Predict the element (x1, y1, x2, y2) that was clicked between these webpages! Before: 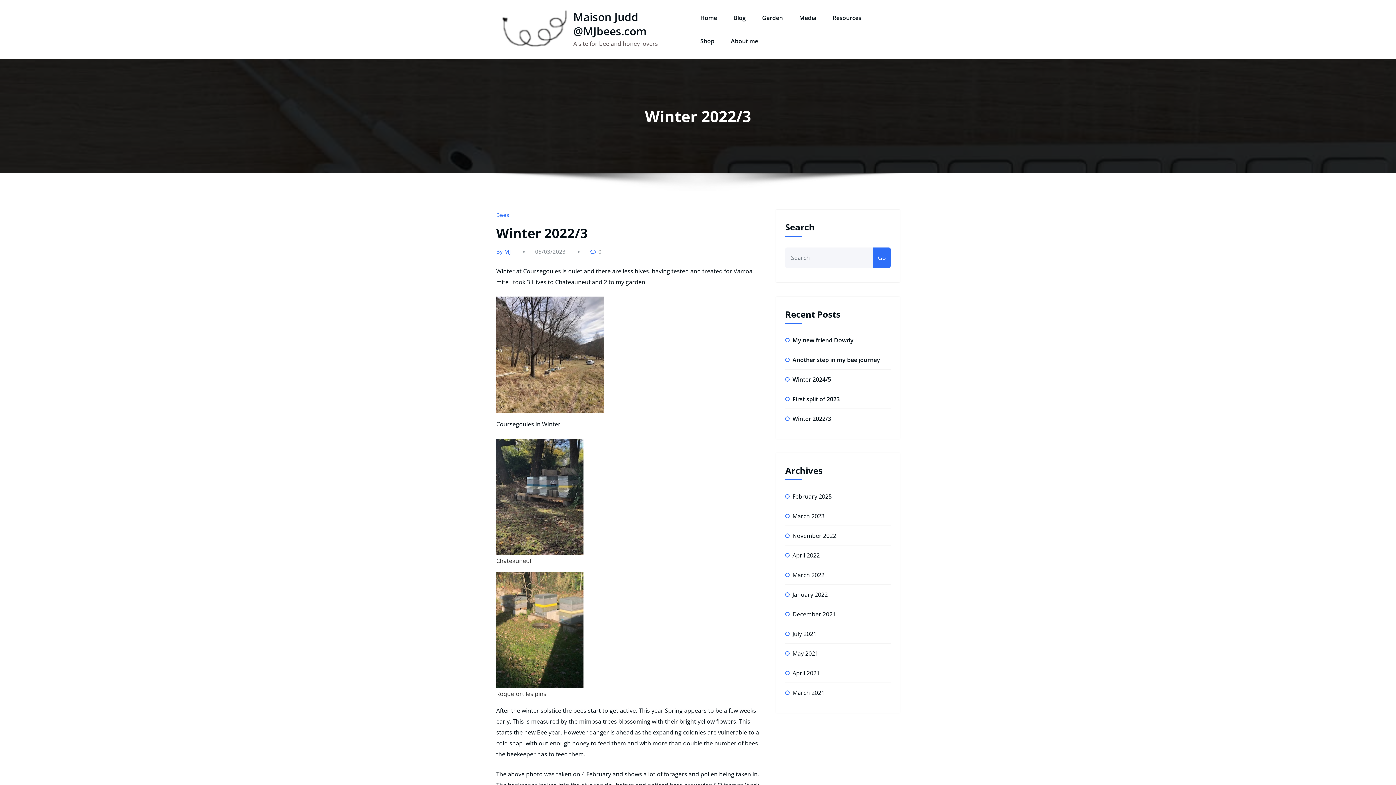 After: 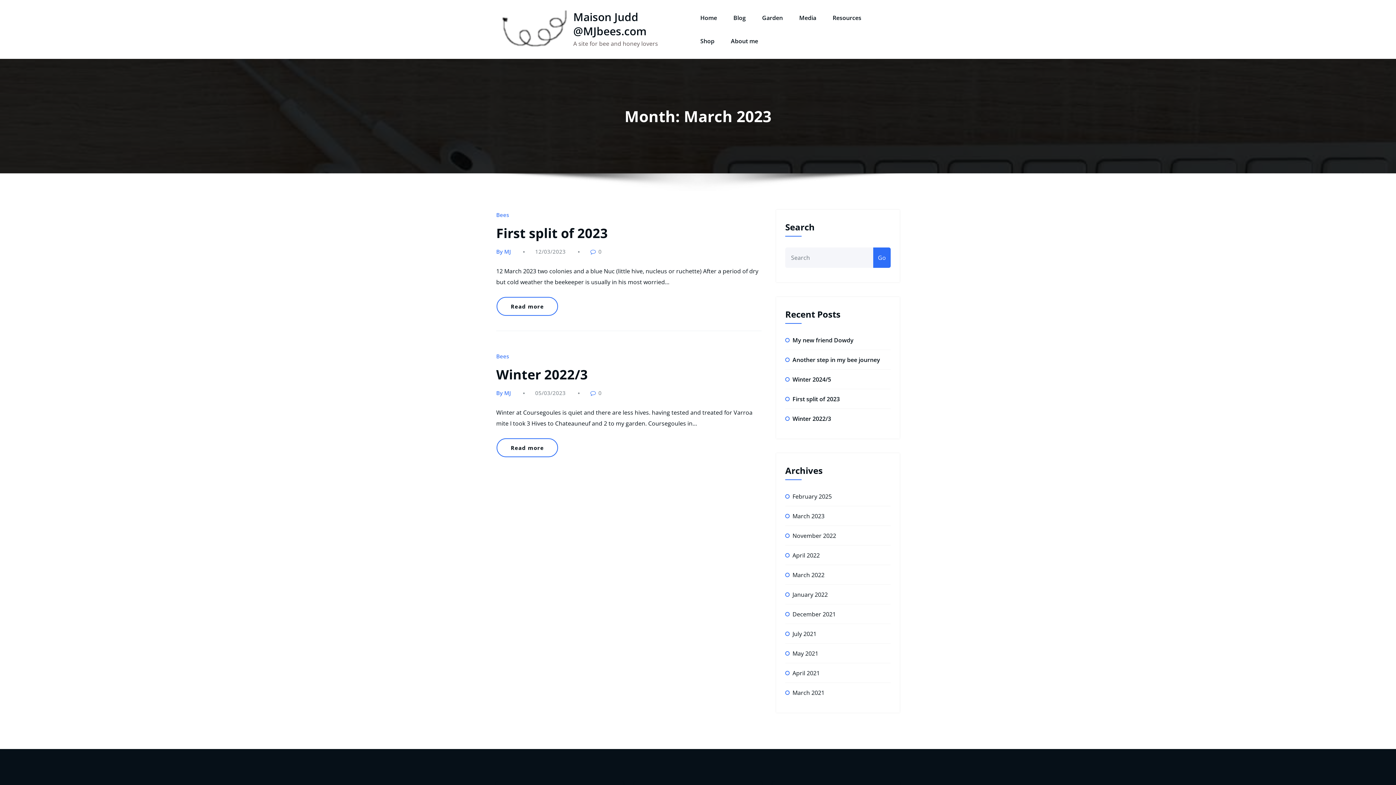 Action: label: March 2023 bbox: (792, 512, 824, 520)